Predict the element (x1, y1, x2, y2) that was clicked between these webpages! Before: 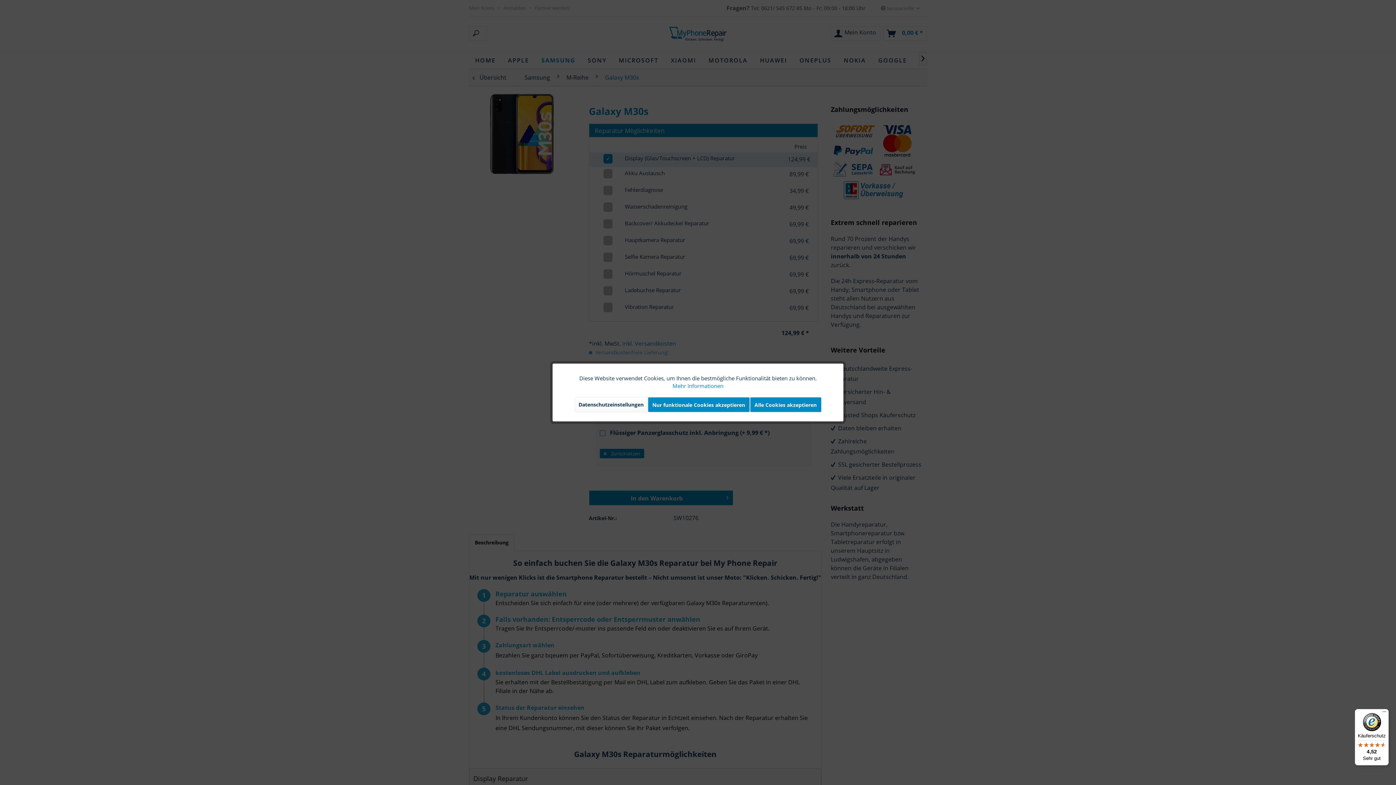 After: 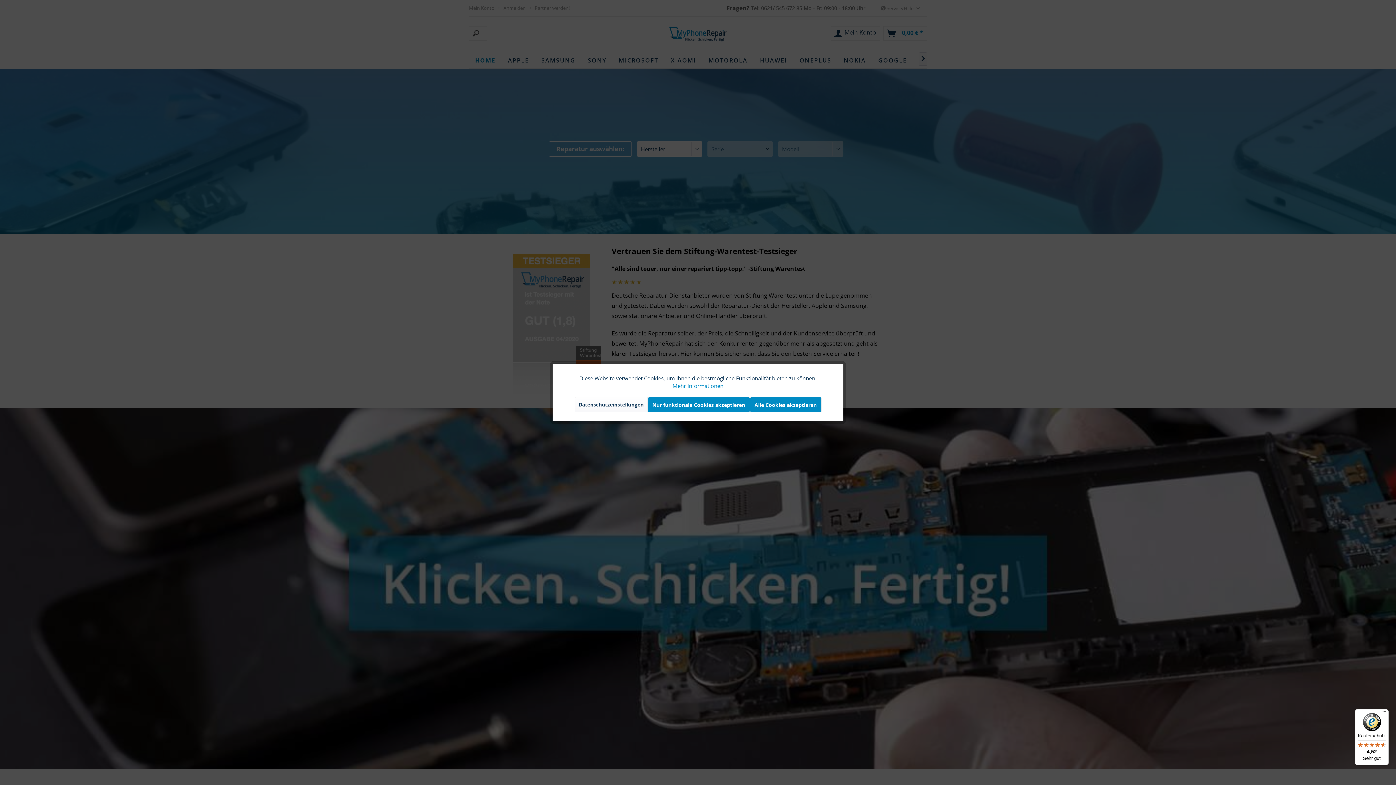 Action: label: Mehr Informationen bbox: (672, 382, 723, 389)